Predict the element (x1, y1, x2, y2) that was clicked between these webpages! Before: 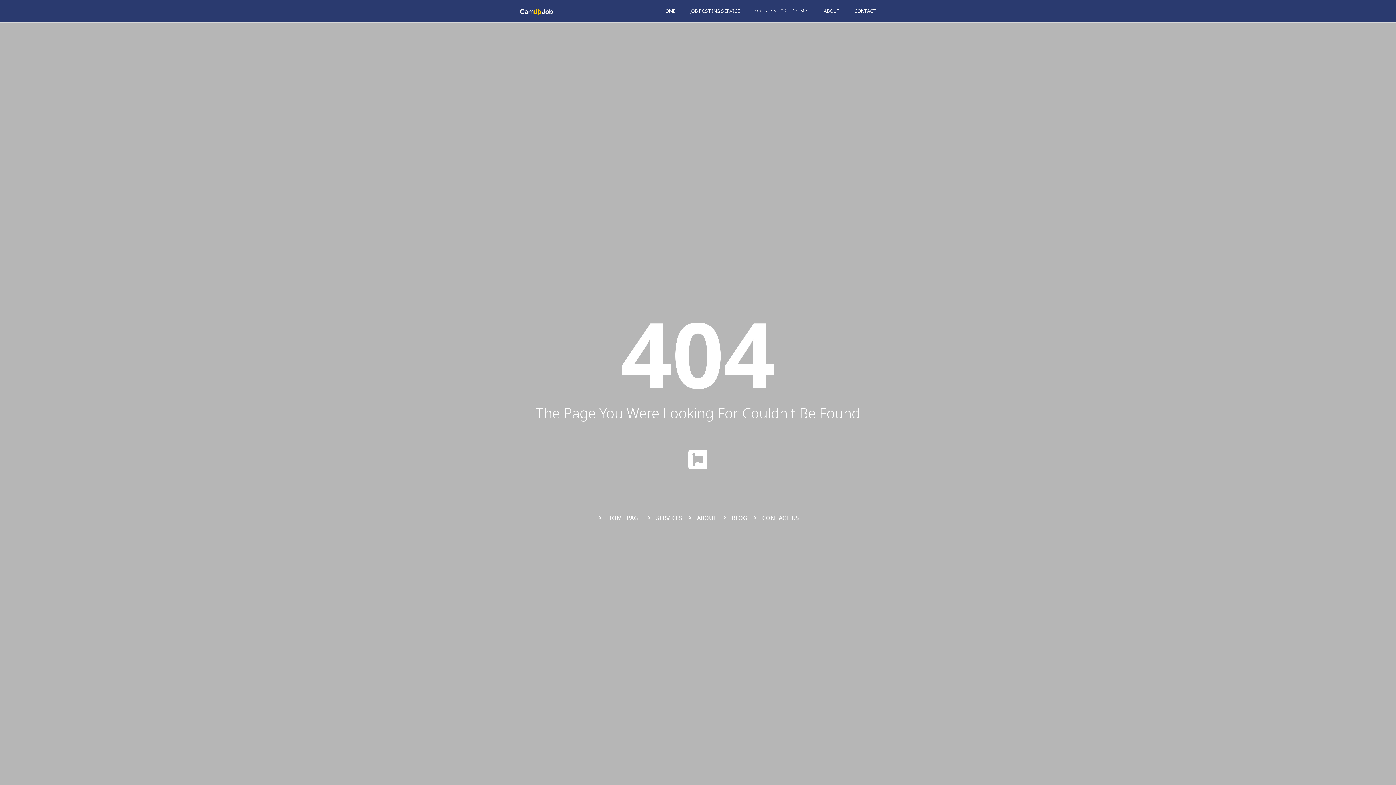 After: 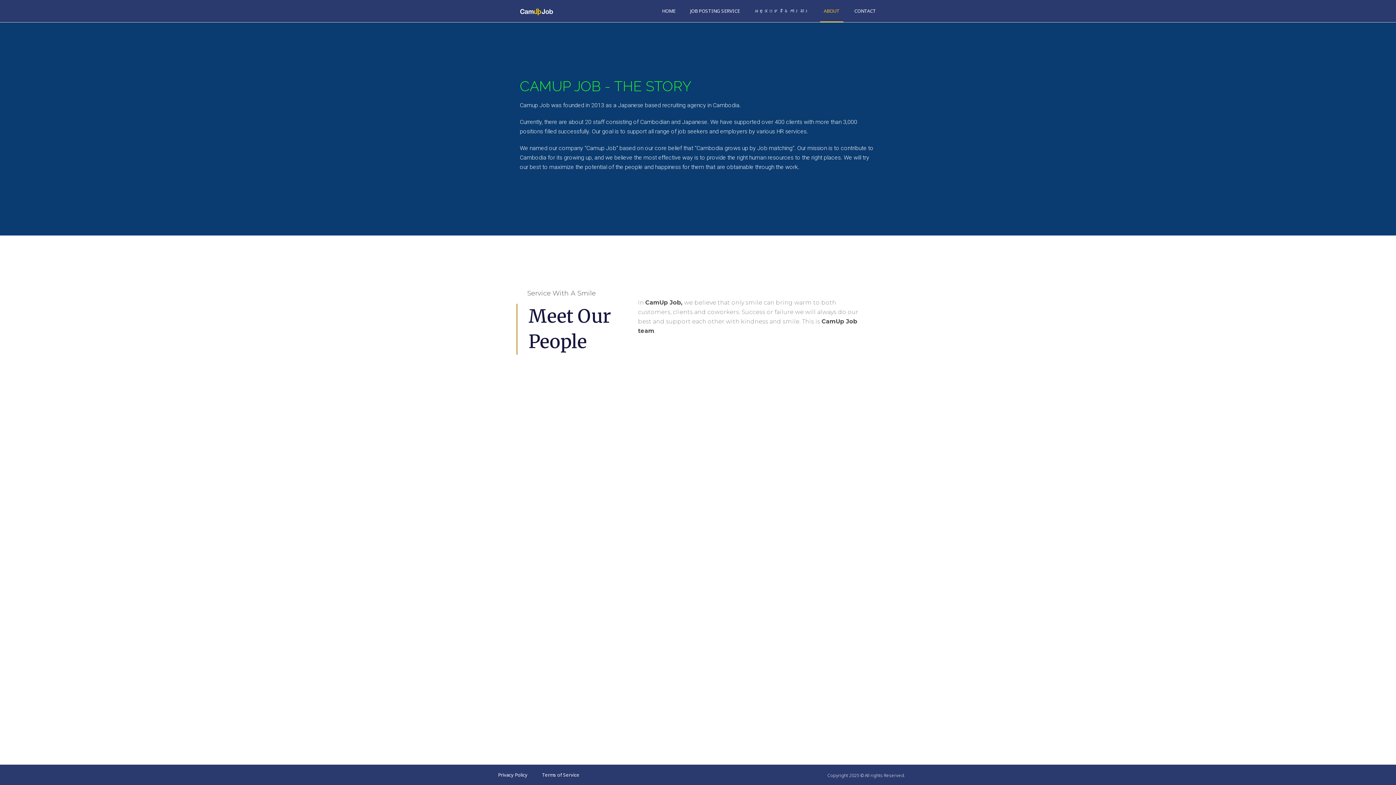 Action: label: ABOUT bbox: (820, 0, 843, 22)